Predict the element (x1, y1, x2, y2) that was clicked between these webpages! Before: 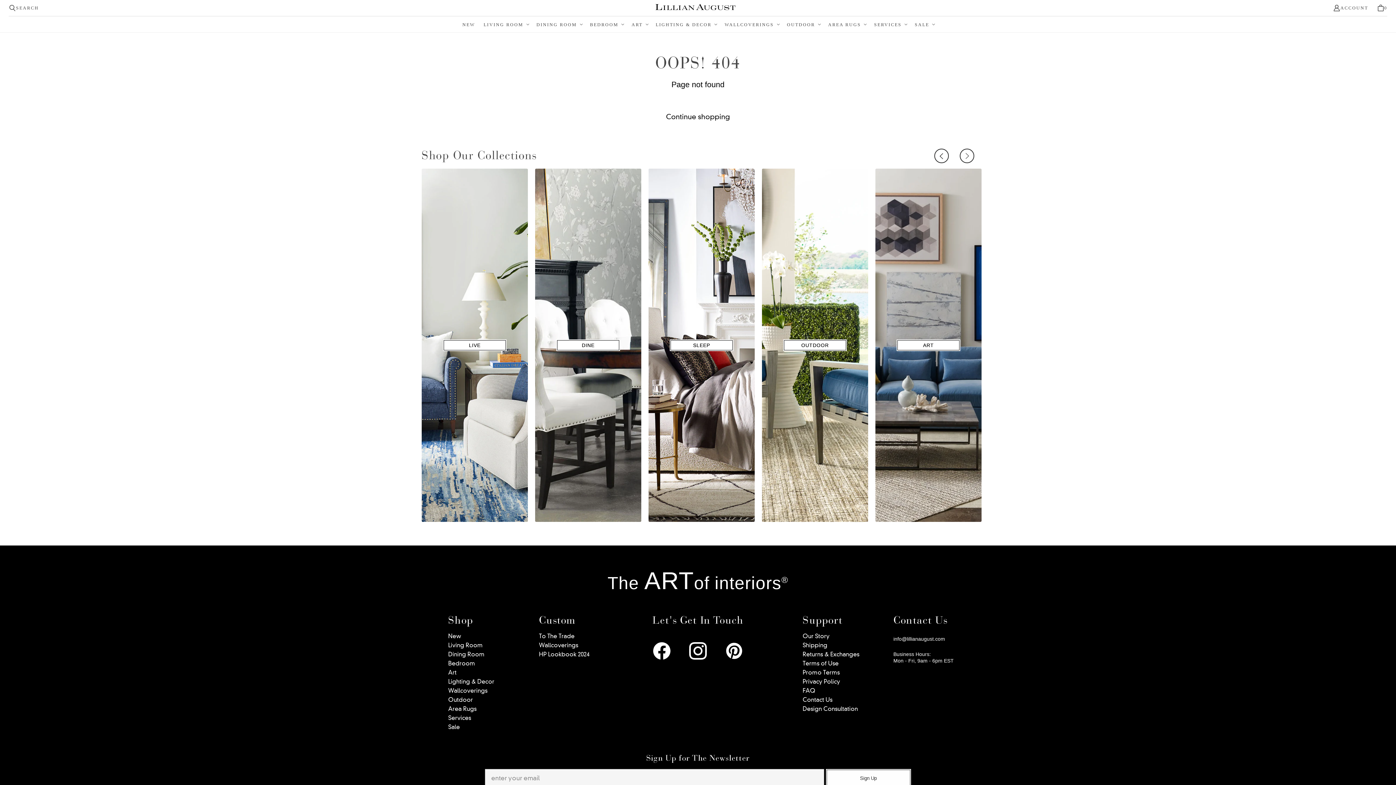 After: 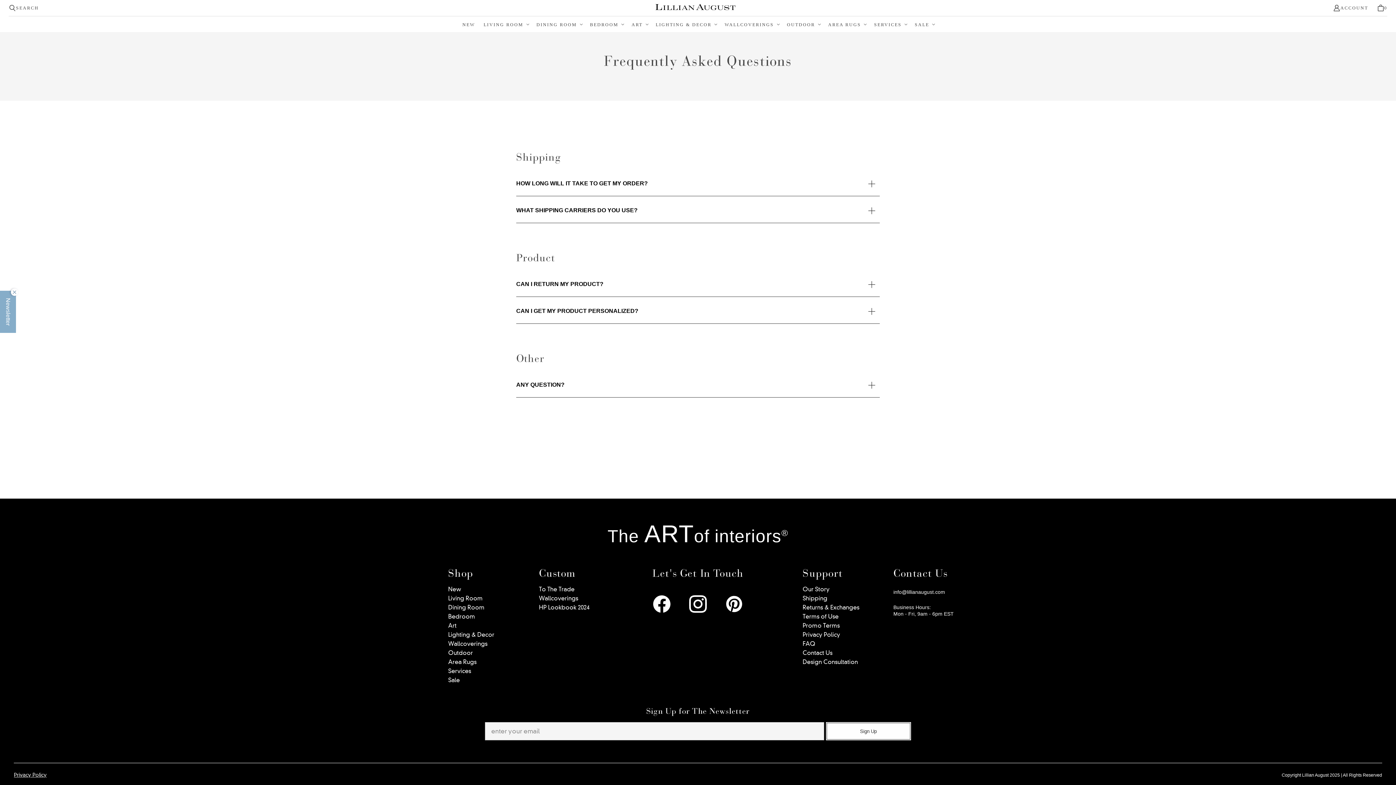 Action: bbox: (802, 687, 875, 694) label: FAQ